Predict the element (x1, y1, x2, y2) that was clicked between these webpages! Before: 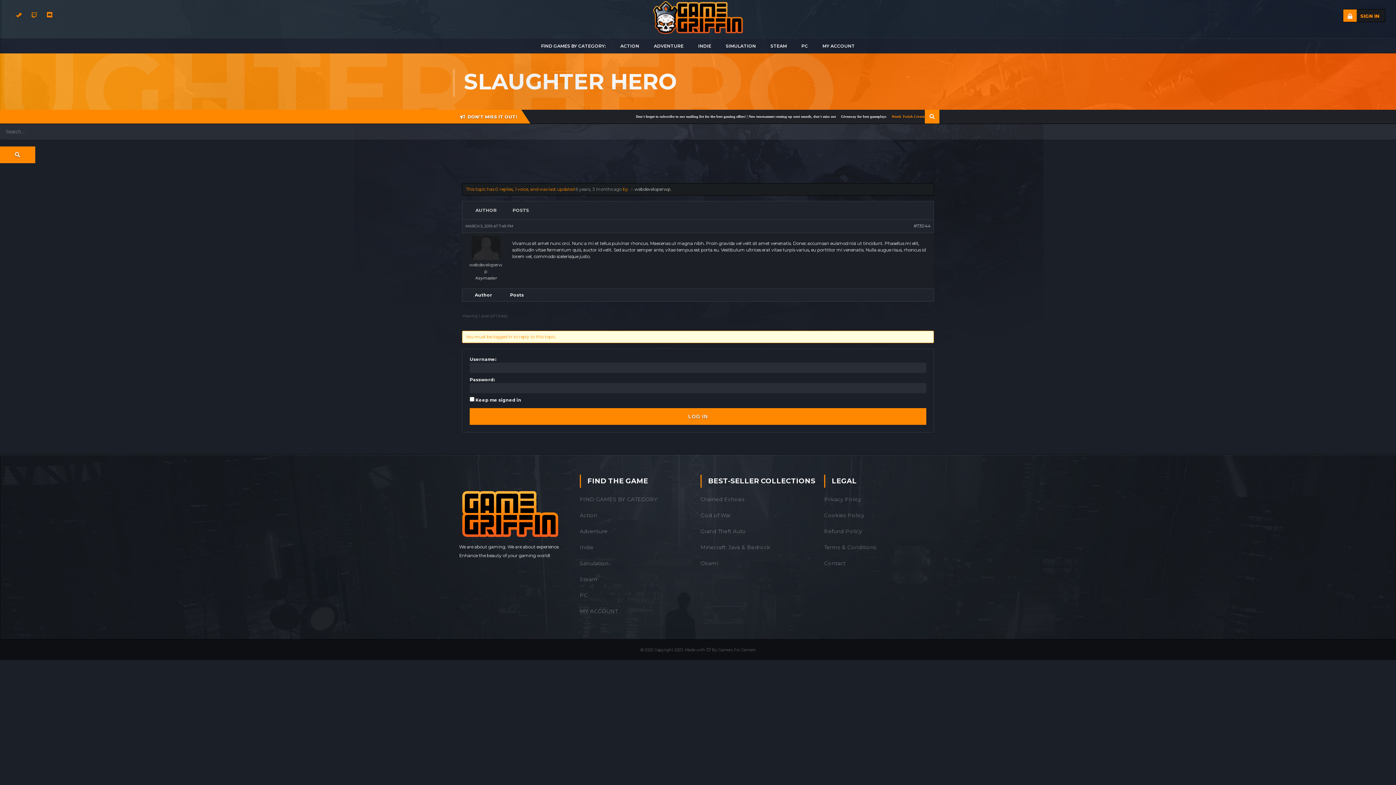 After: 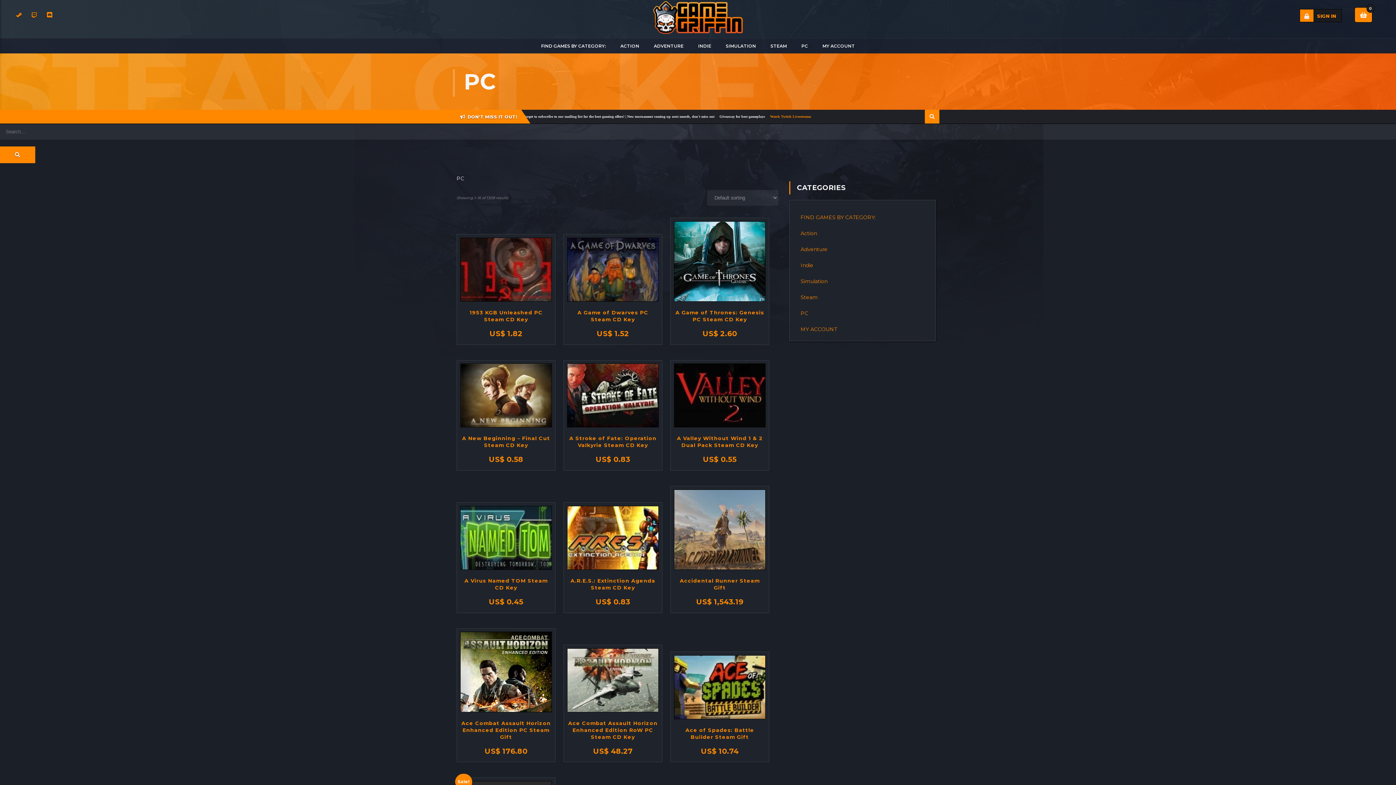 Action: label: PC bbox: (794, 38, 815, 53)